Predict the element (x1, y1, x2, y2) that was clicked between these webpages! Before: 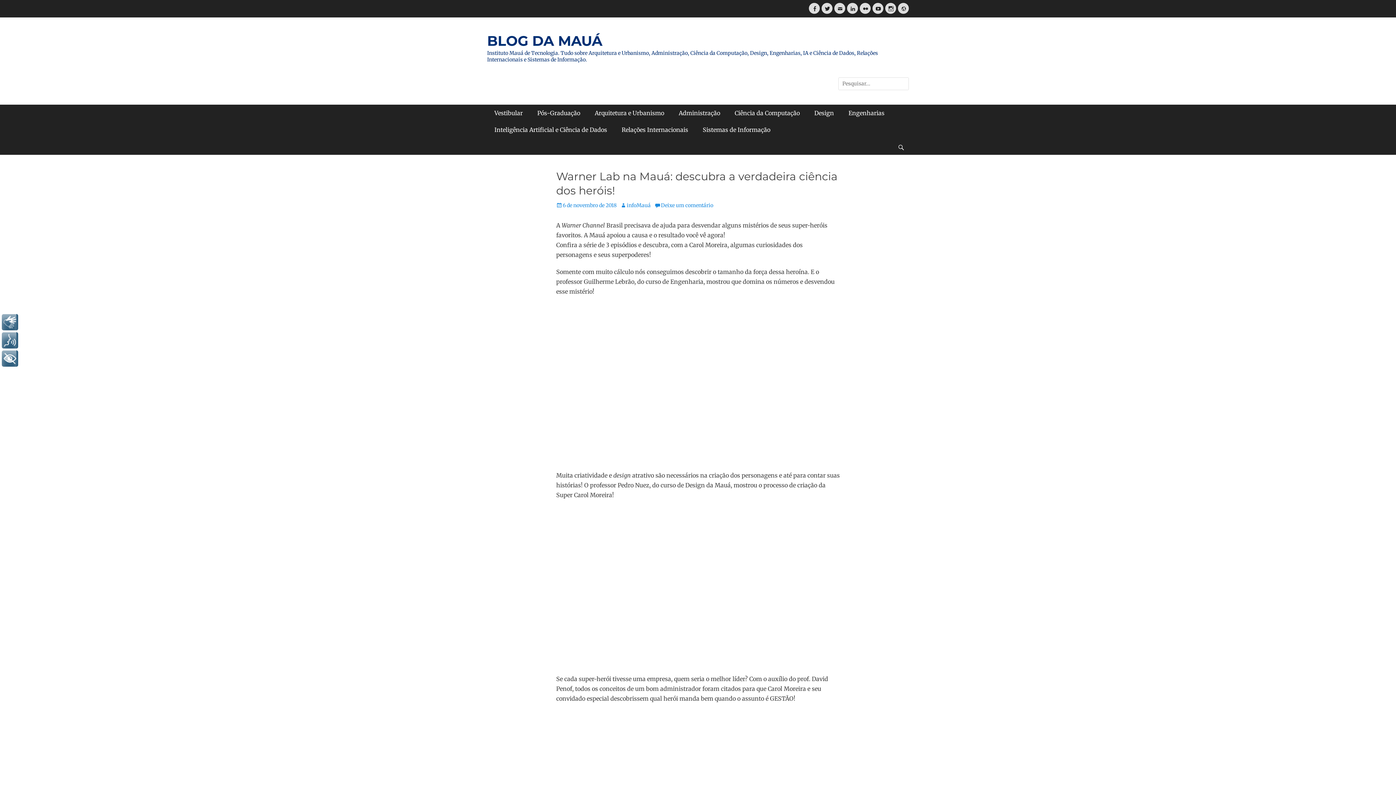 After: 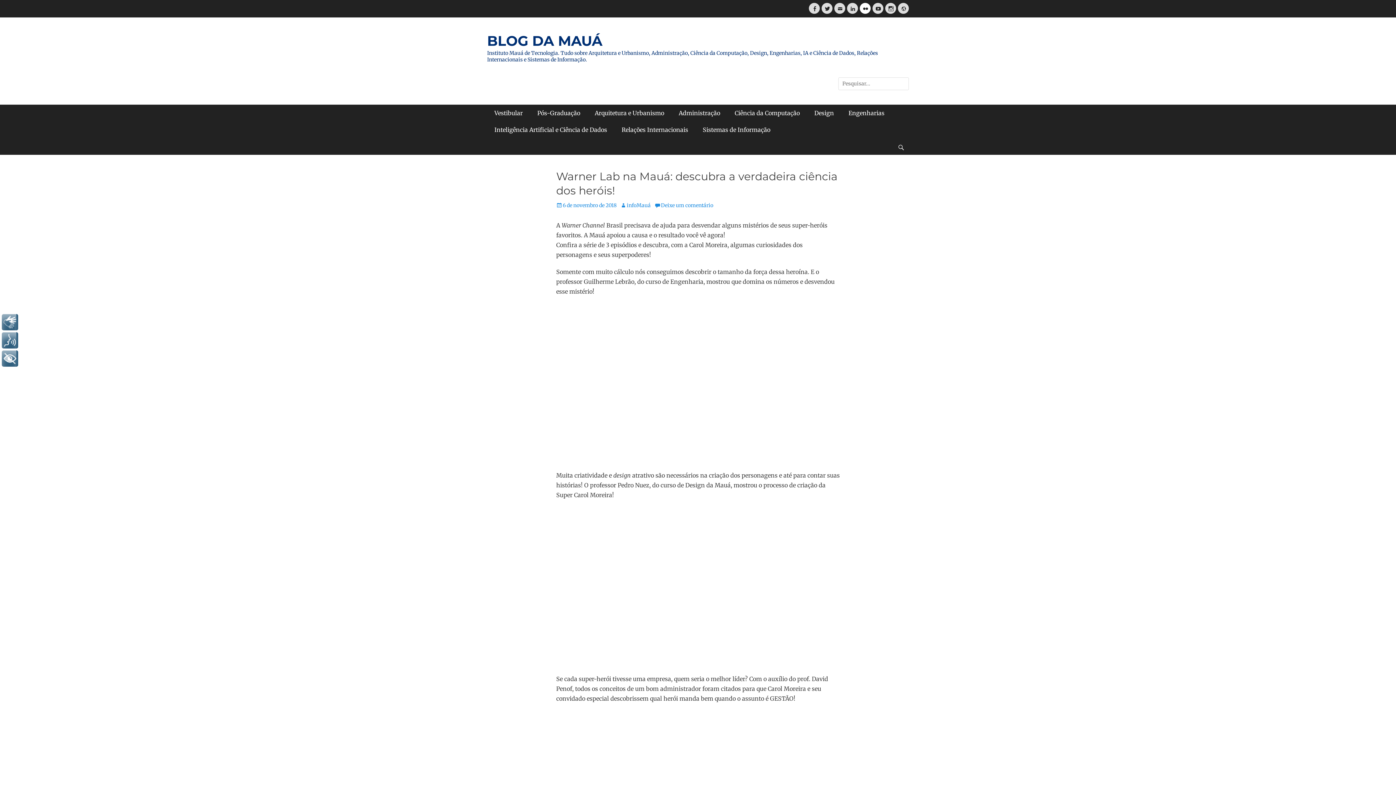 Action: bbox: (860, 2, 870, 13) label: Flickr